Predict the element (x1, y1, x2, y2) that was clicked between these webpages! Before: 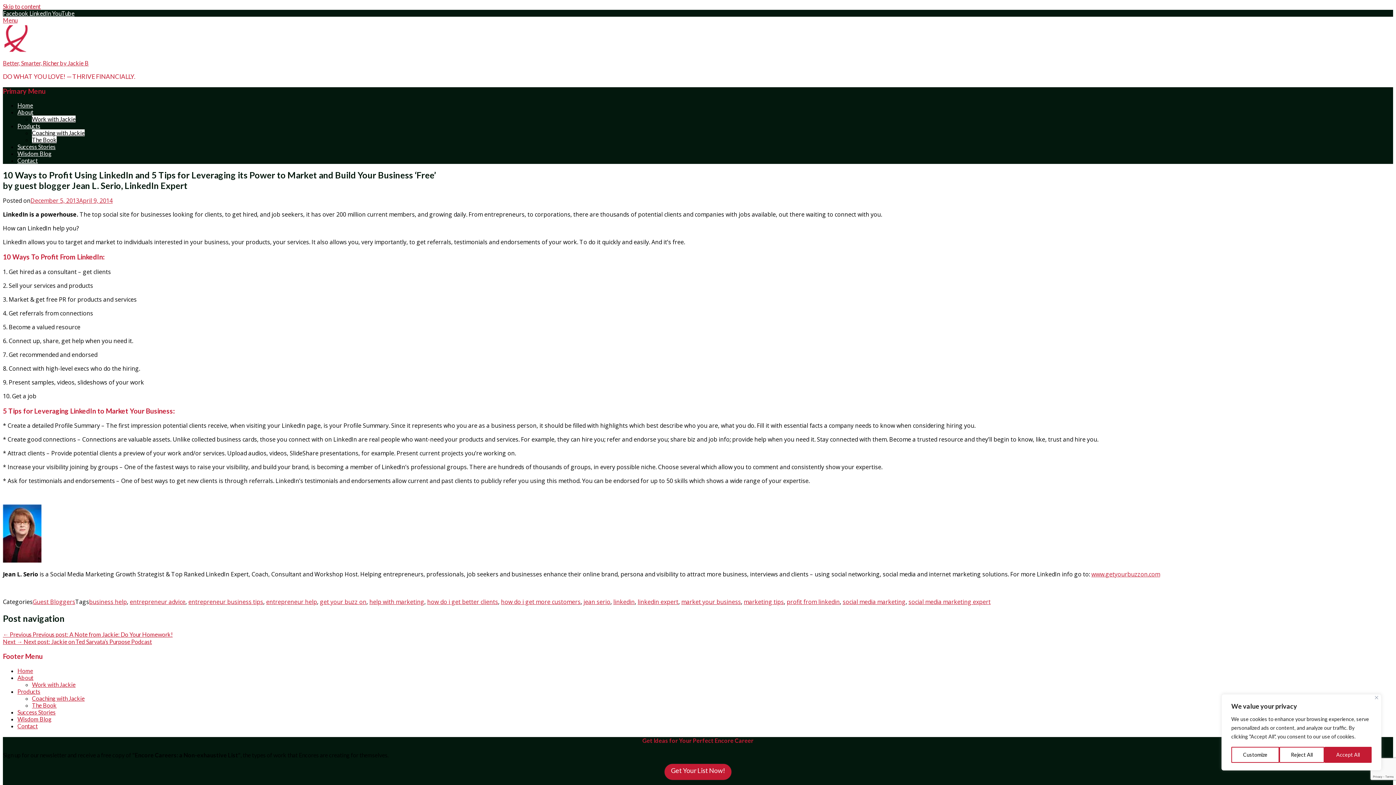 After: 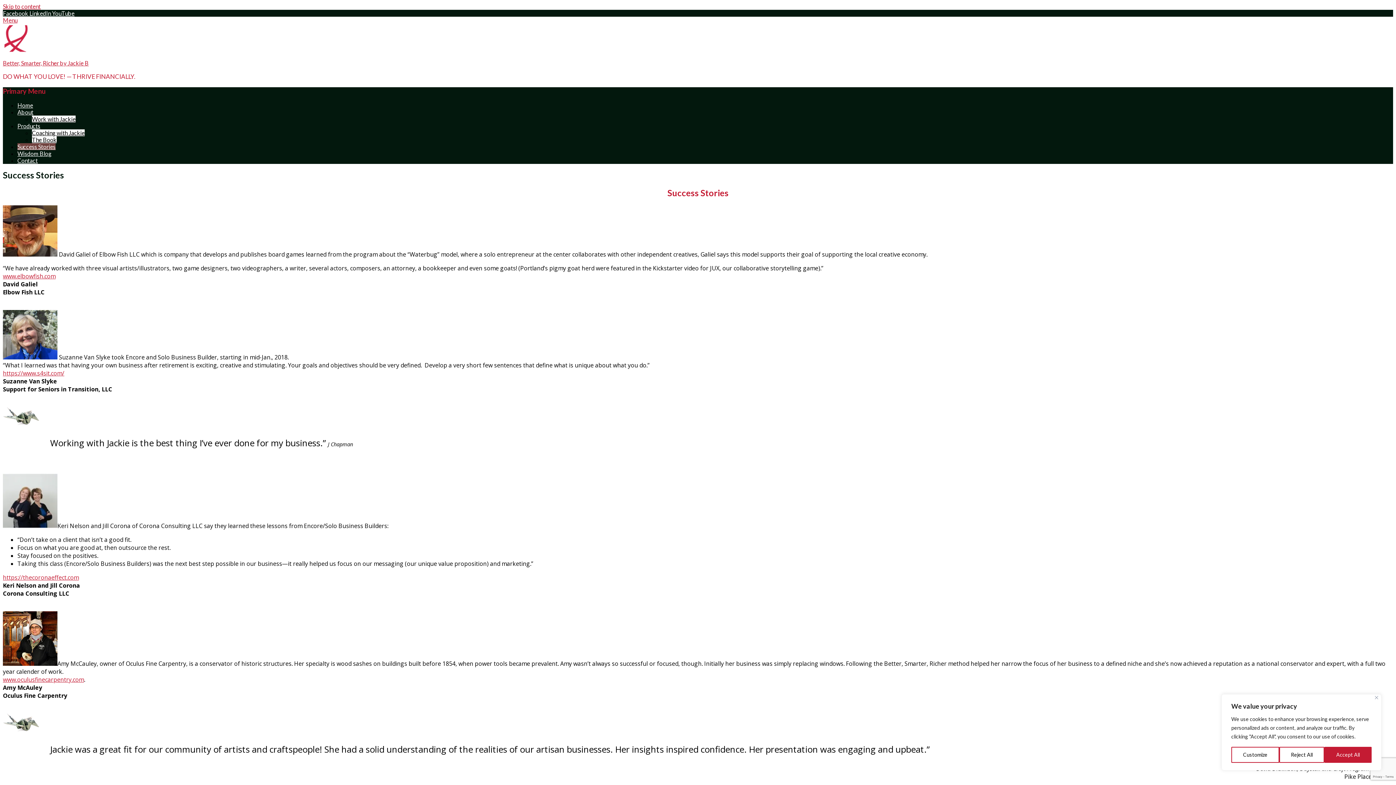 Action: label: Success Stories bbox: (17, 143, 55, 150)